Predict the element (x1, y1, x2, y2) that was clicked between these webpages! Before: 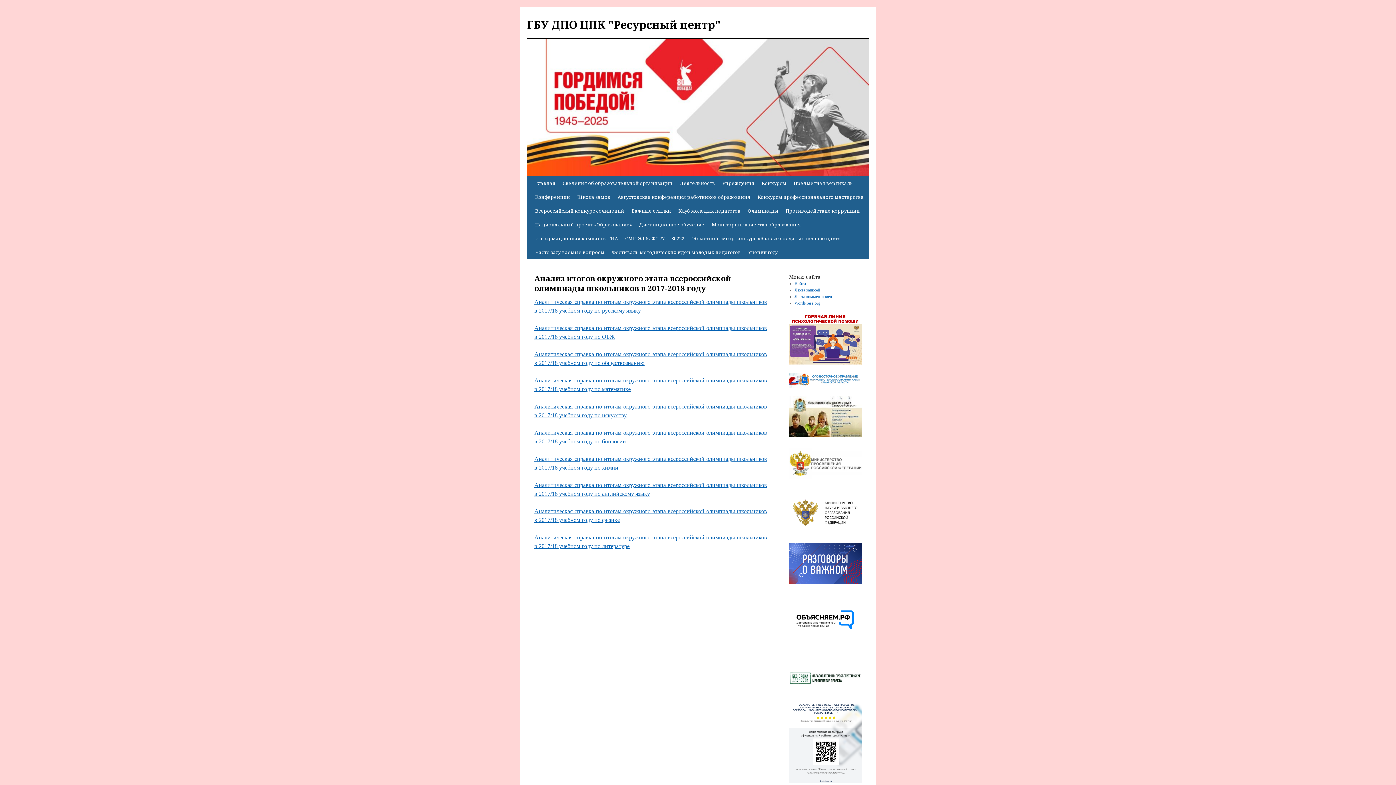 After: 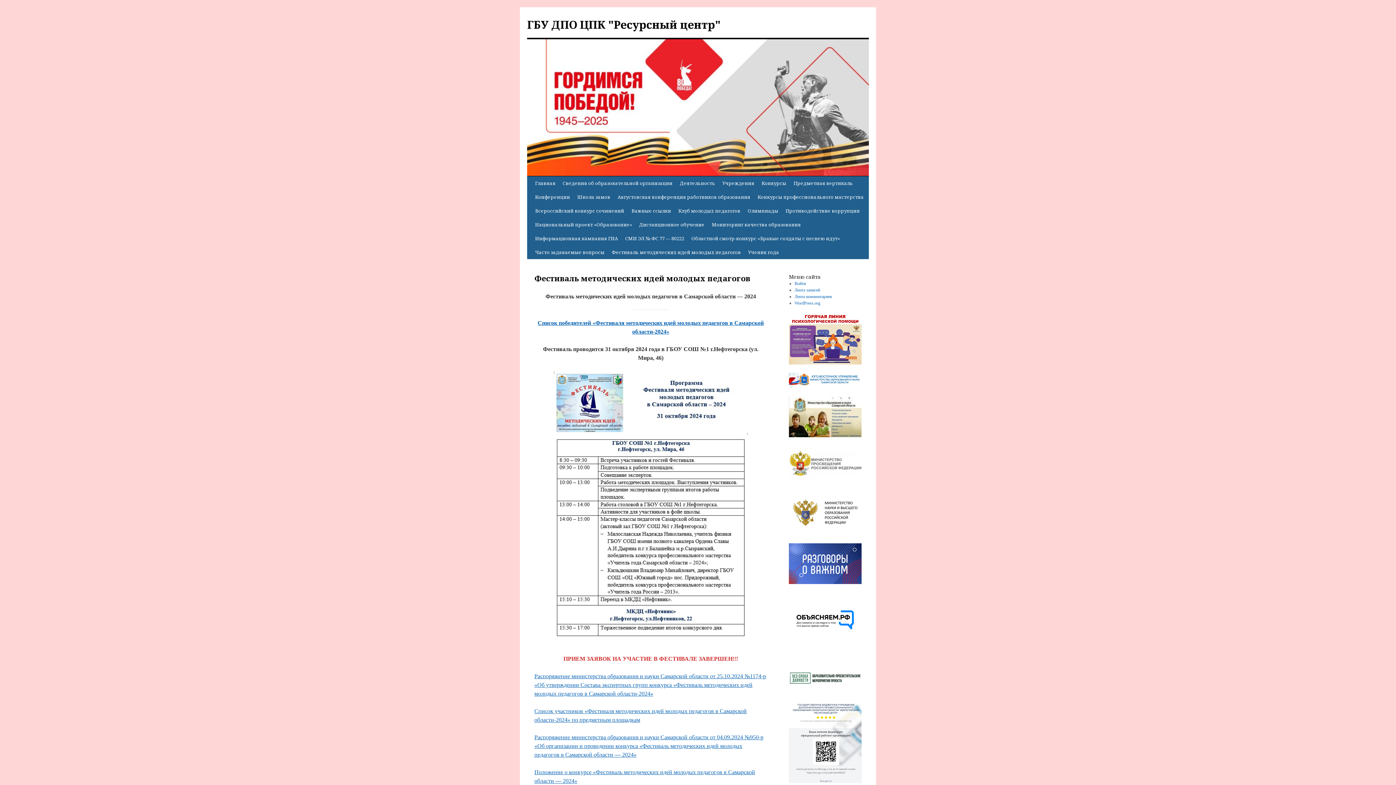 Action: label: Фестиваль методических идей молодых педагогов bbox: (608, 245, 744, 259)